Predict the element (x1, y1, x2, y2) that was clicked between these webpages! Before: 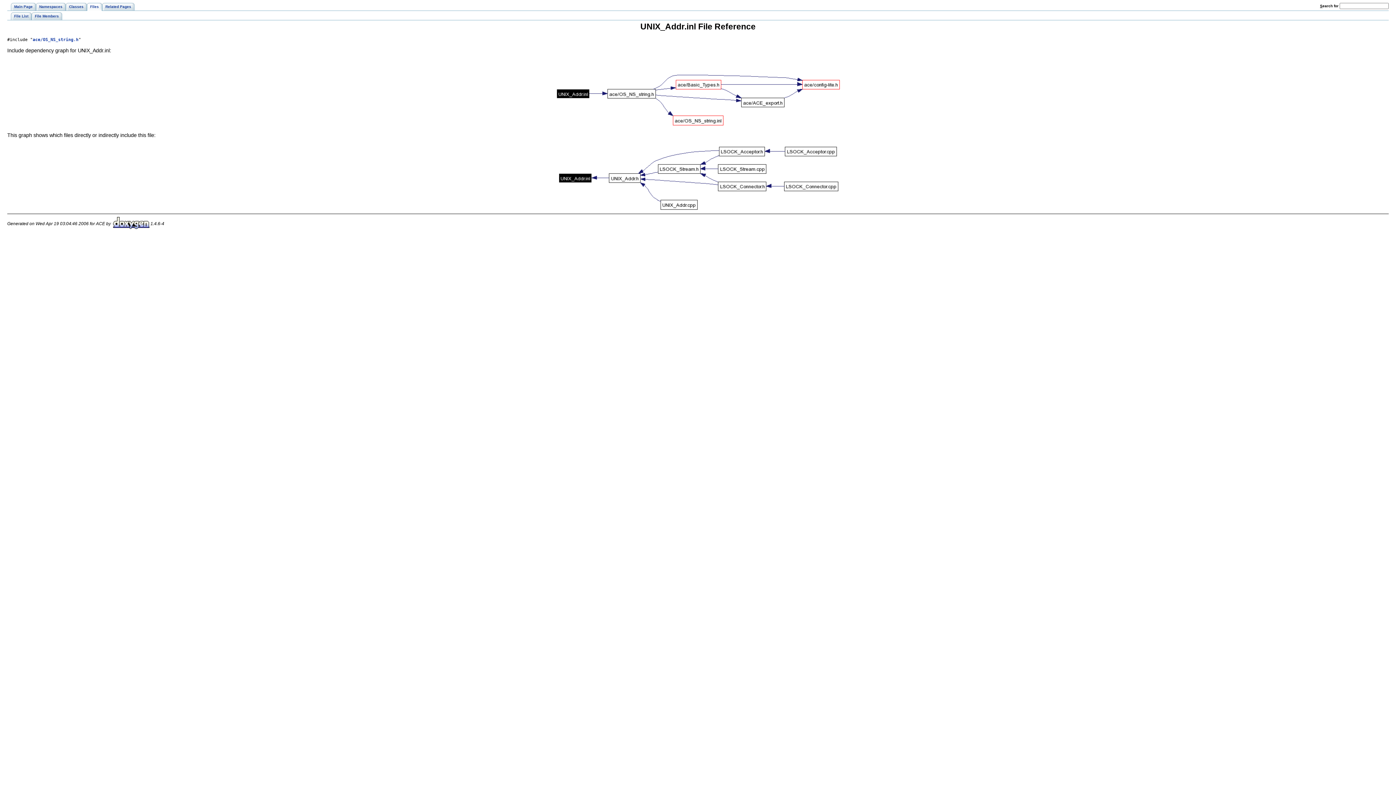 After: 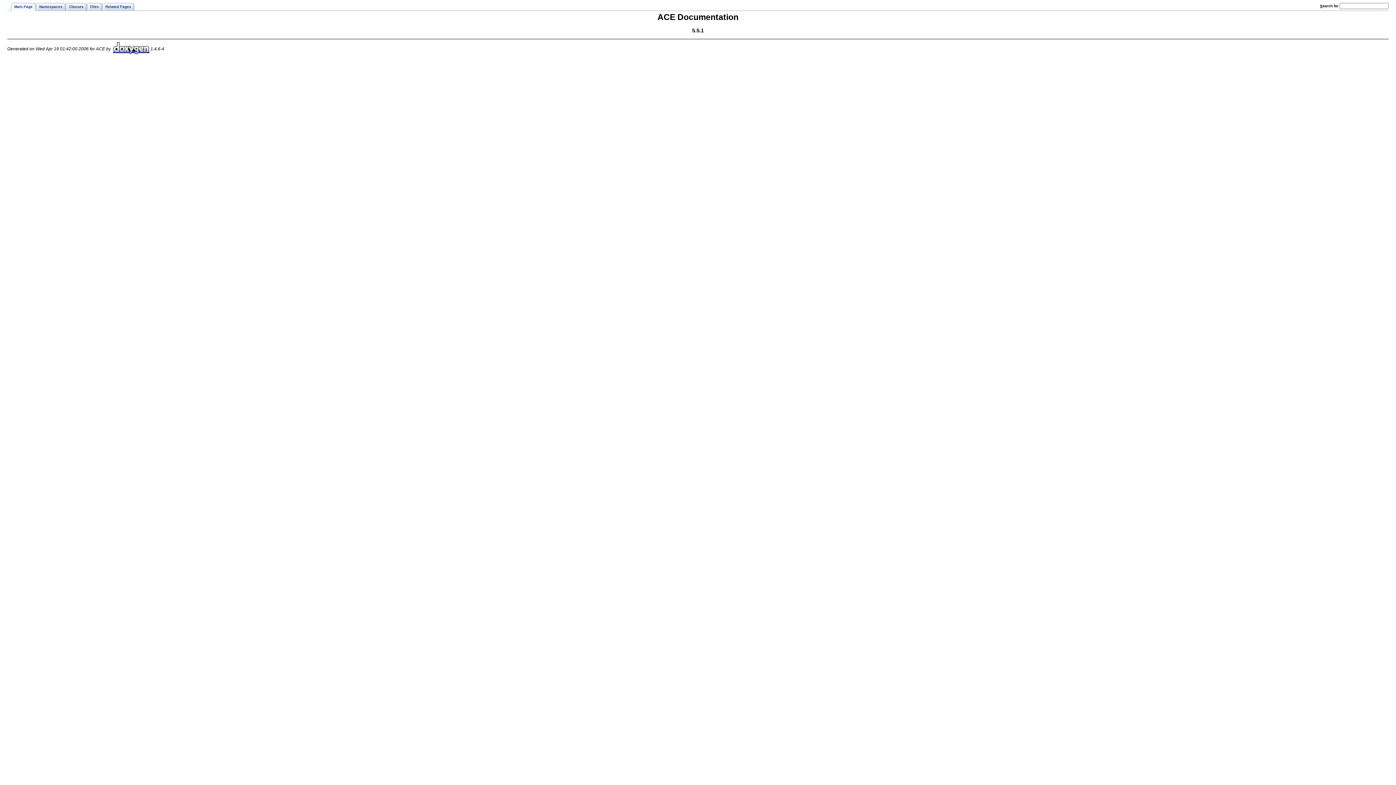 Action: label: Main Page bbox: (10, 2, 36, 10)